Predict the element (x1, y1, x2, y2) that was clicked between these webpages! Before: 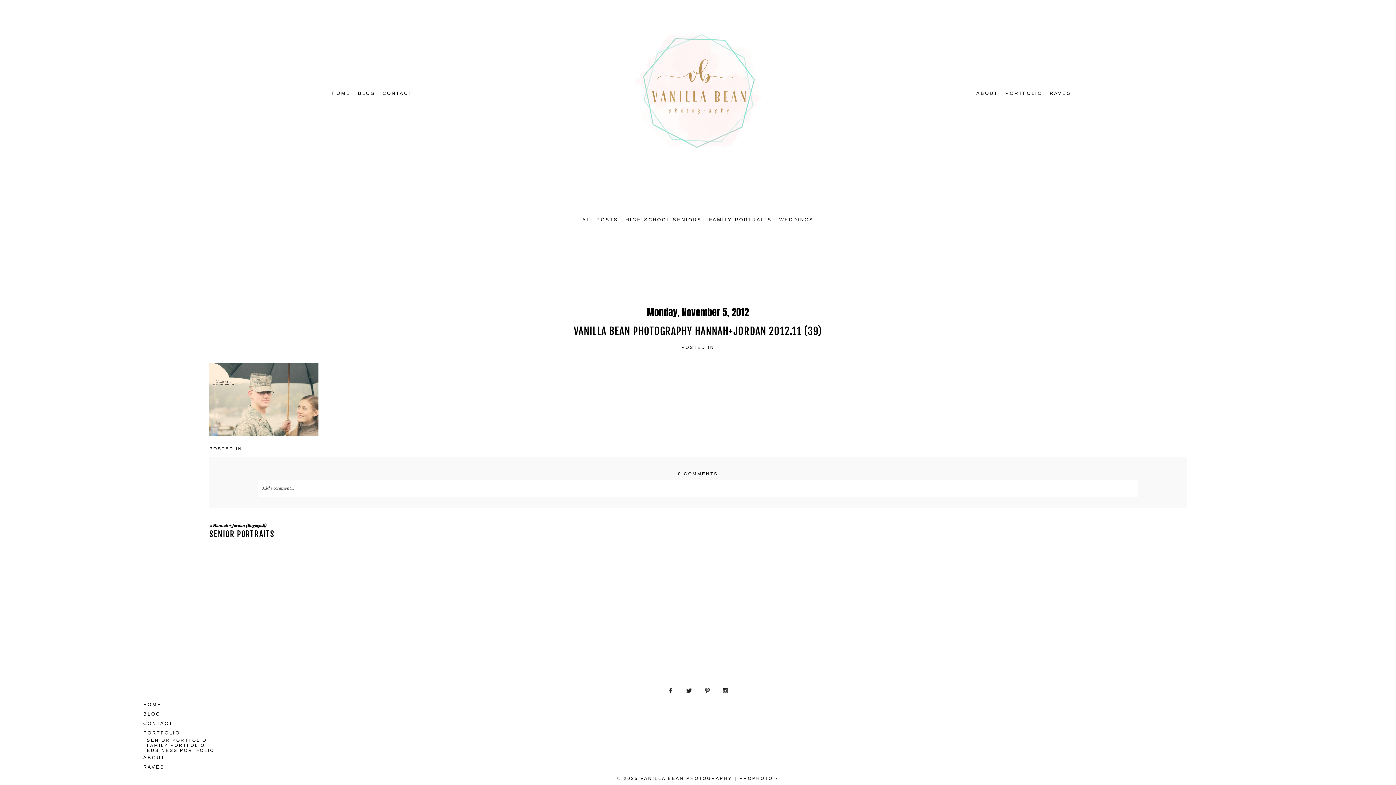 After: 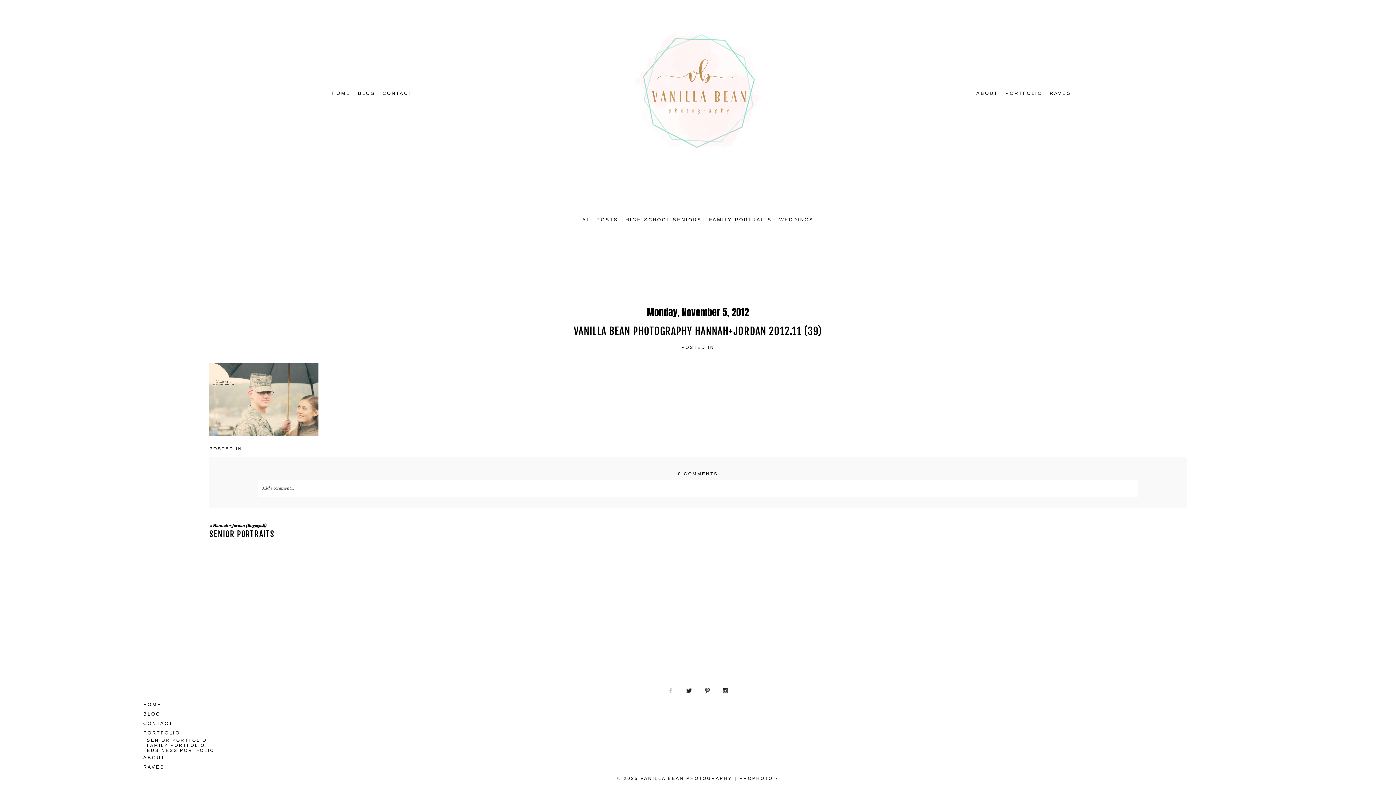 Action: bbox: (661, 681, 680, 700)